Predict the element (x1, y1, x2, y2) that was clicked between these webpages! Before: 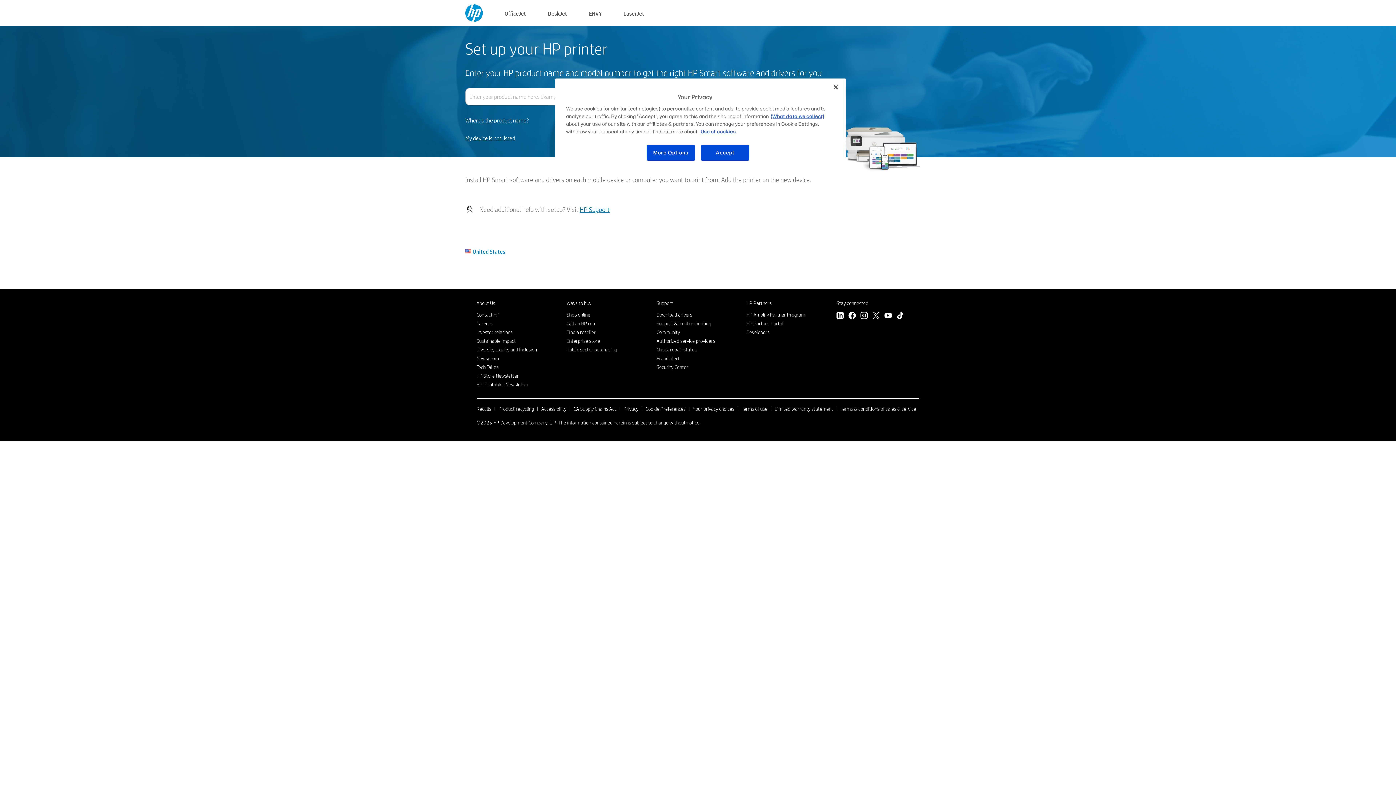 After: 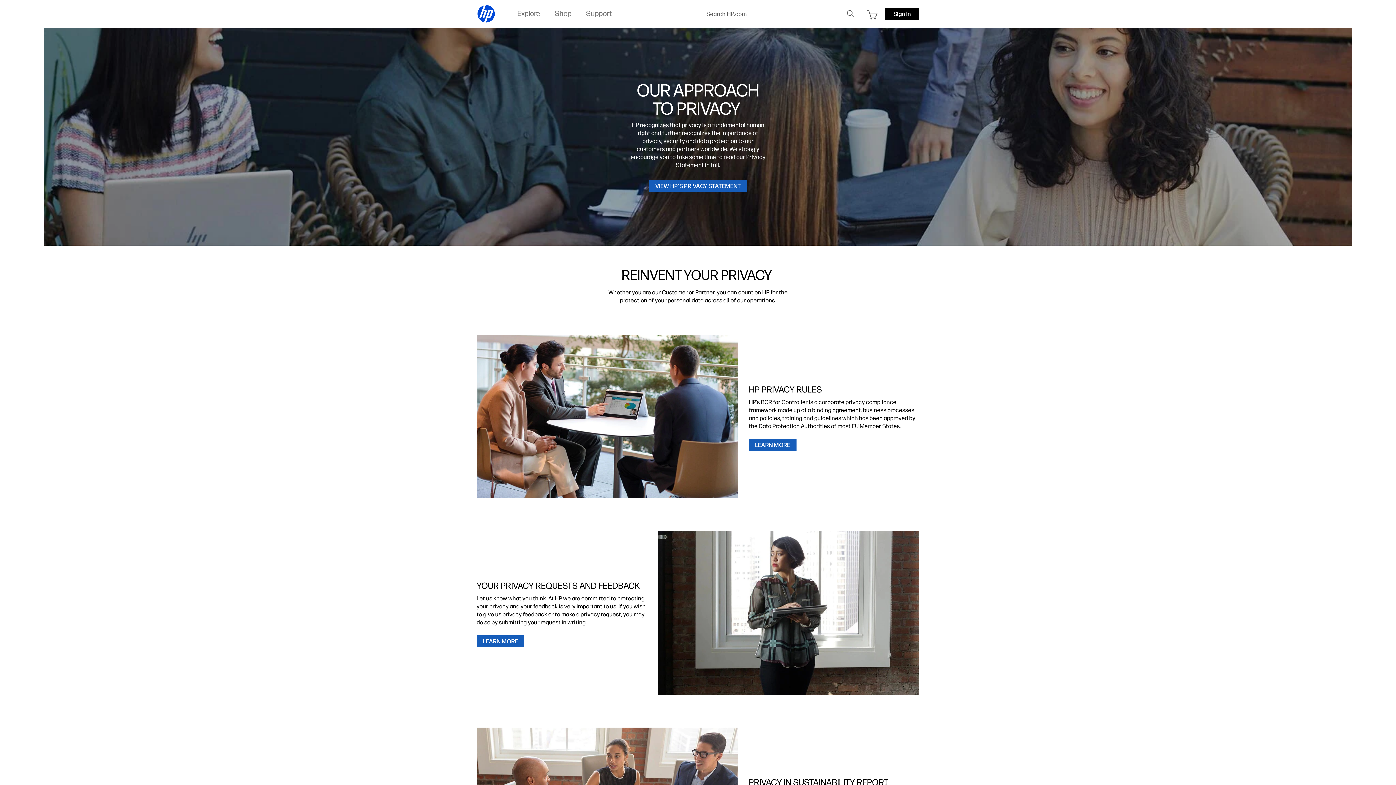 Action: label: Privacy bbox: (623, 405, 638, 412)